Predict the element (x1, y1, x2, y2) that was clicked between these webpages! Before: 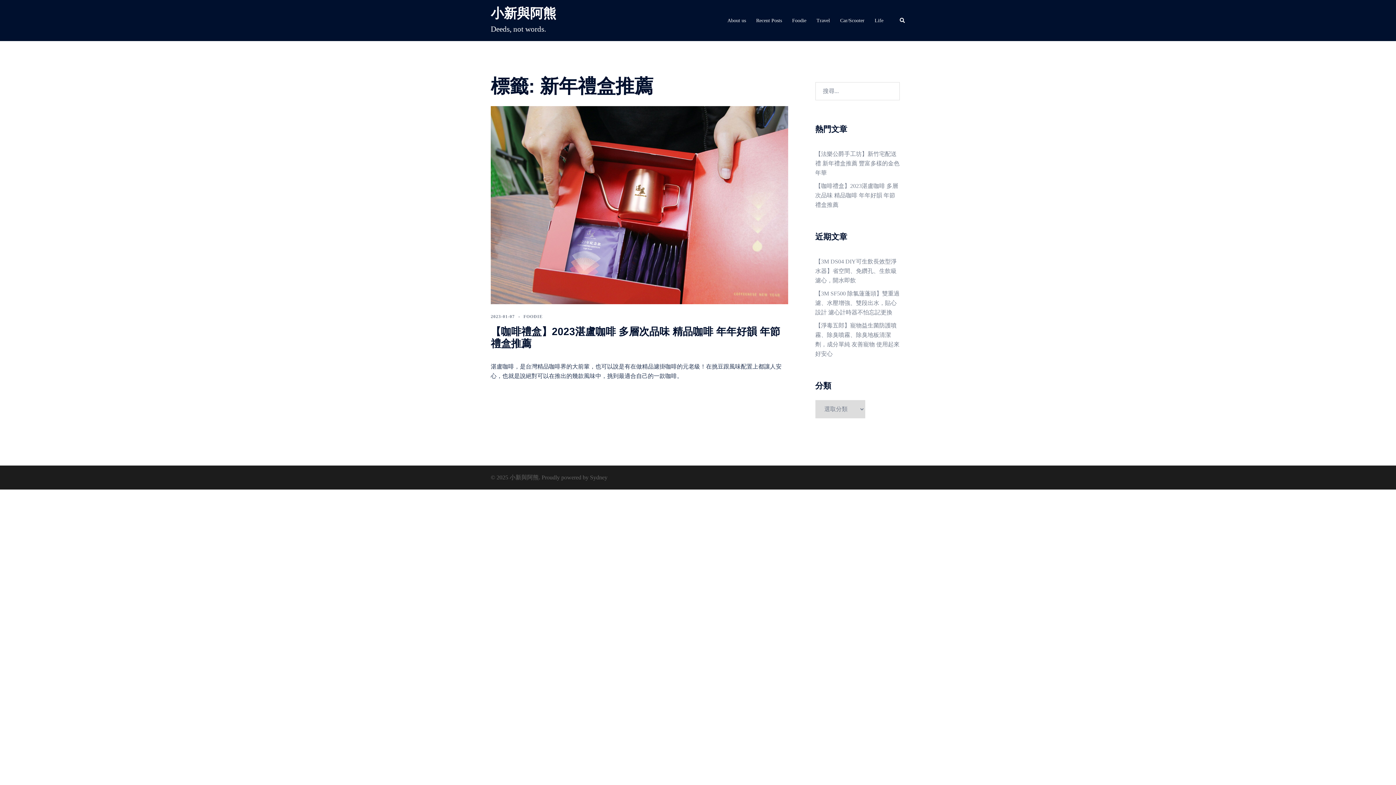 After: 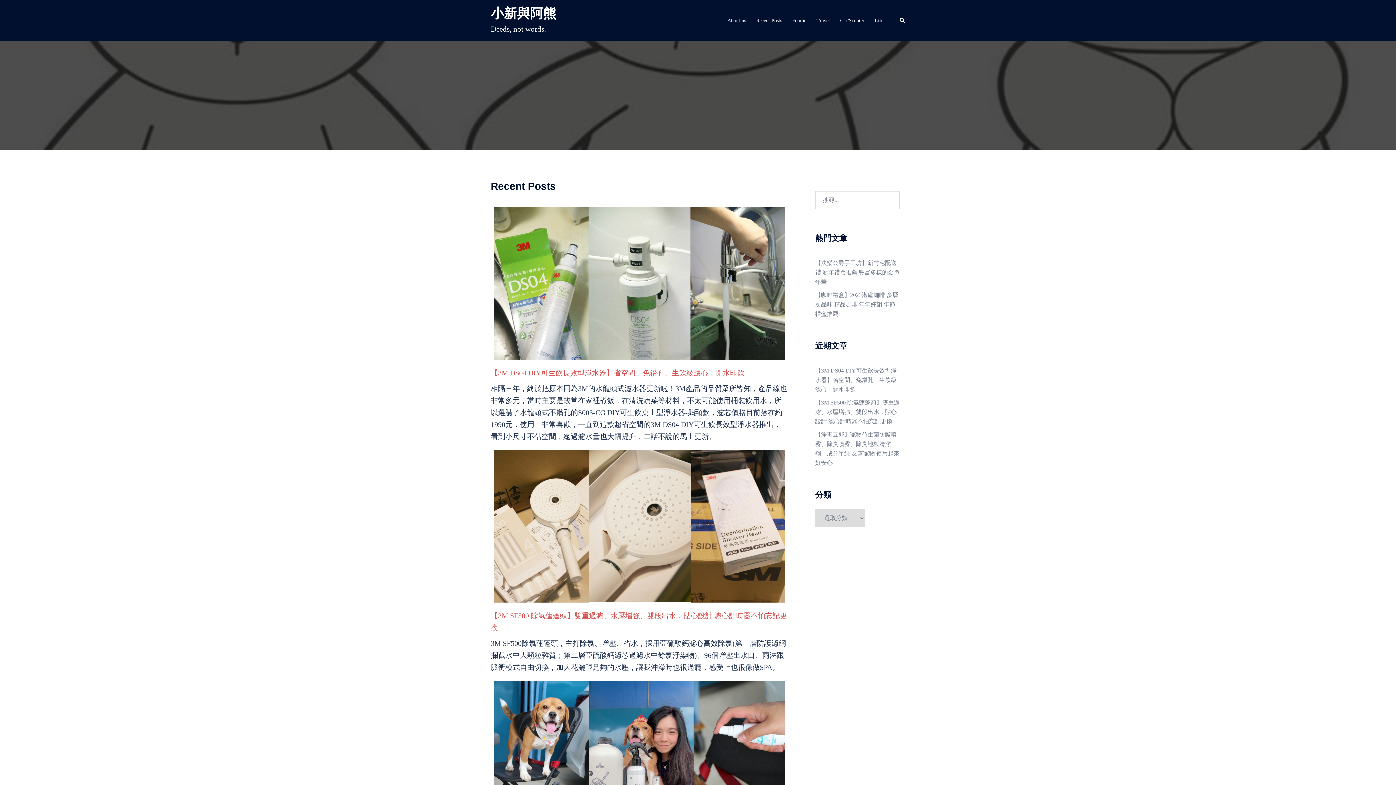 Action: label: Recent Posts bbox: (756, 16, 782, 24)